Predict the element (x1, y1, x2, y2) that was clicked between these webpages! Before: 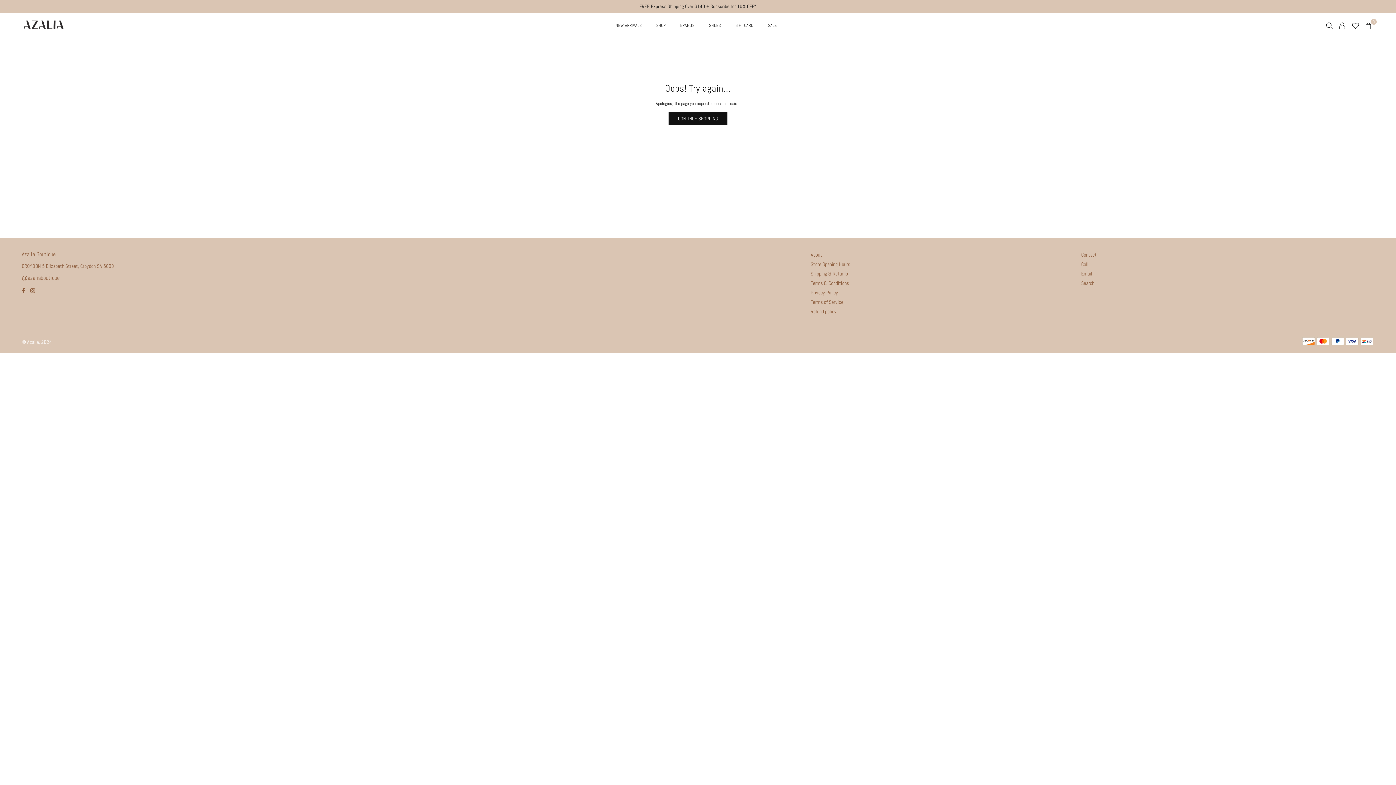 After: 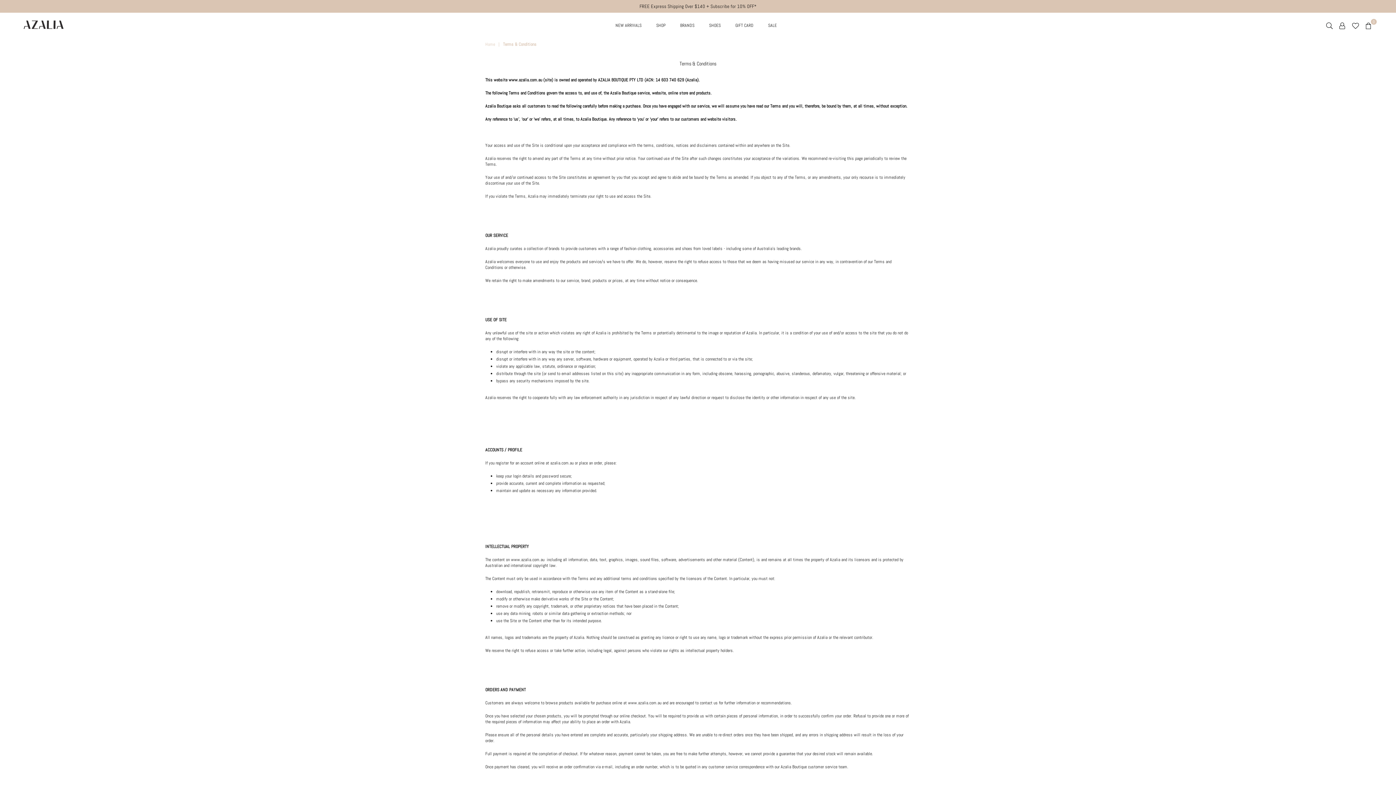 Action: label: Terms & Conditions bbox: (810, 280, 849, 286)